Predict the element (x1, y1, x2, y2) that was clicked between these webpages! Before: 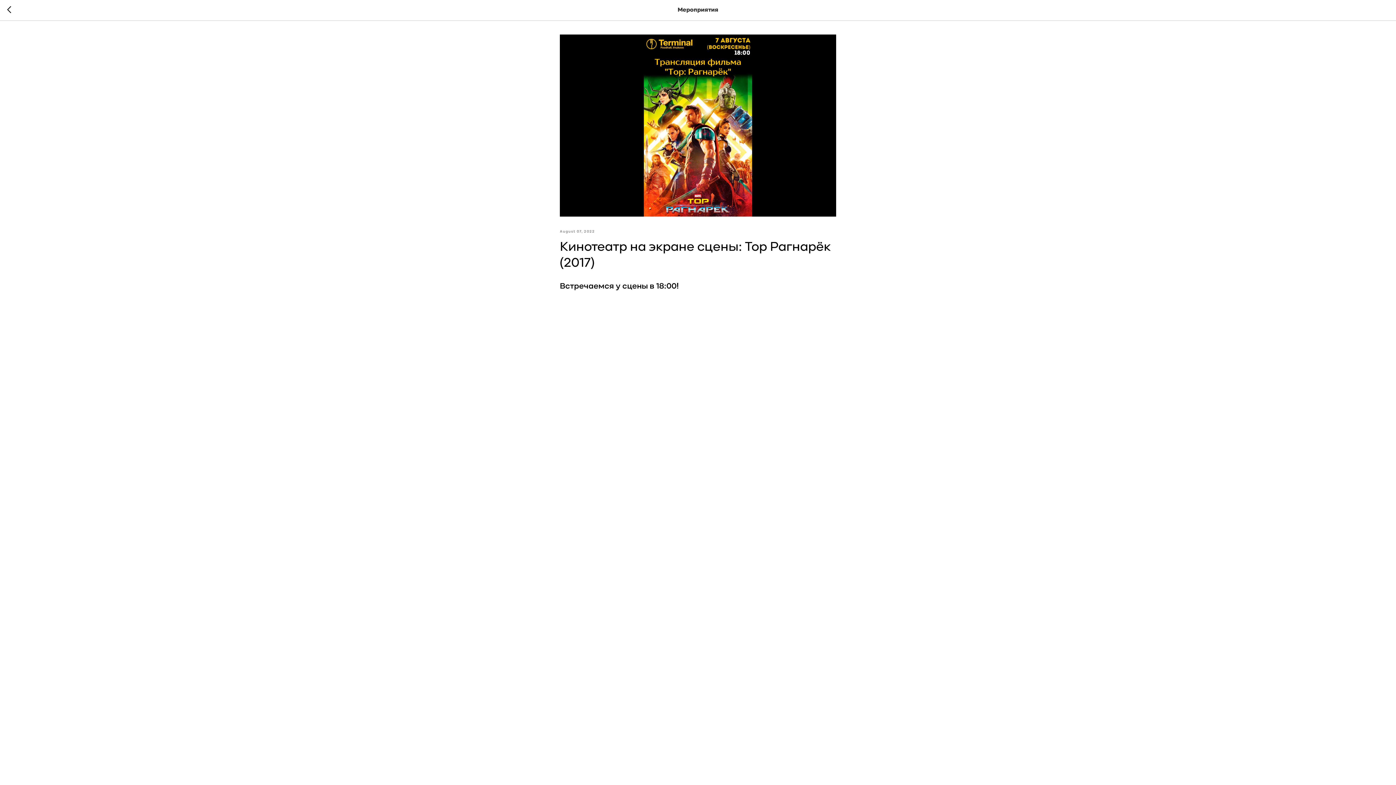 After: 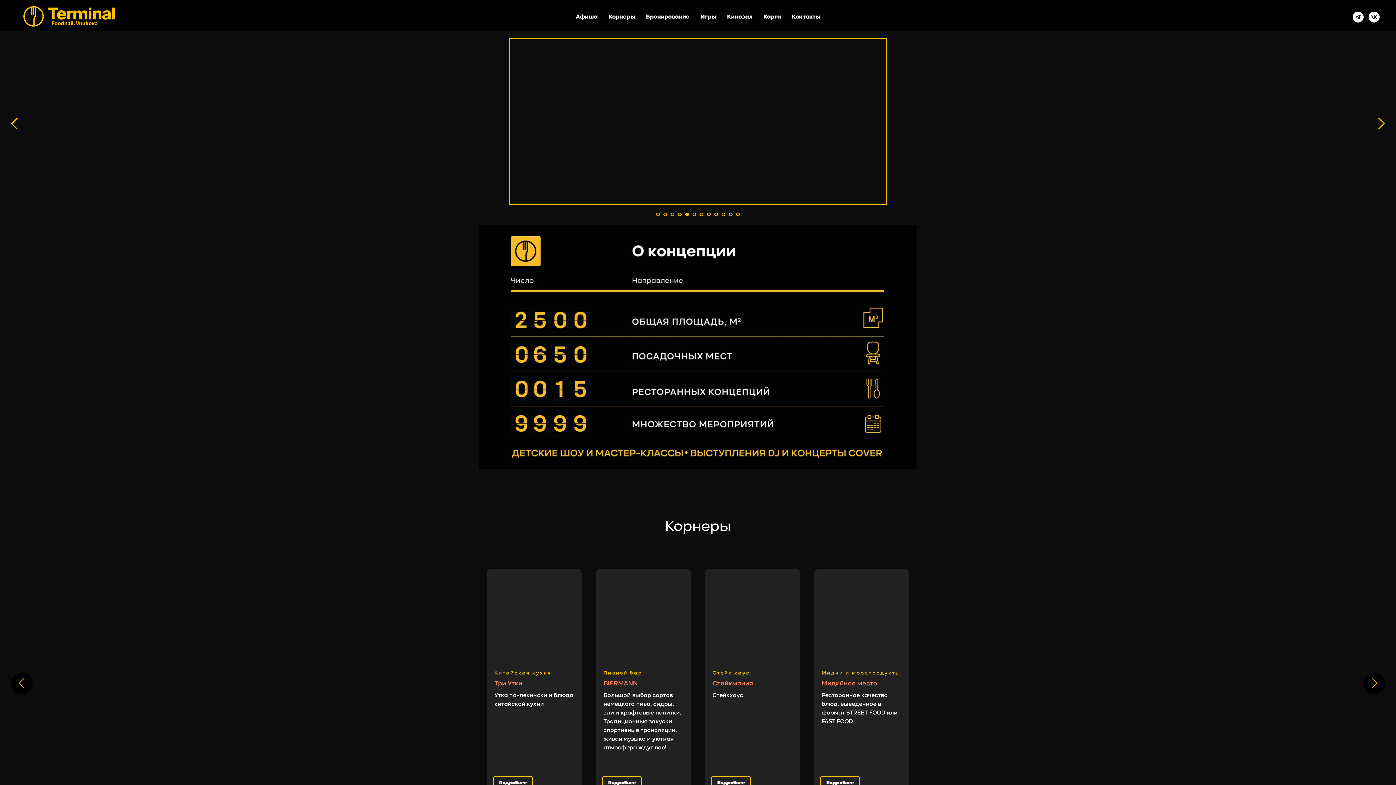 Action: bbox: (7, 6, 15, 14)